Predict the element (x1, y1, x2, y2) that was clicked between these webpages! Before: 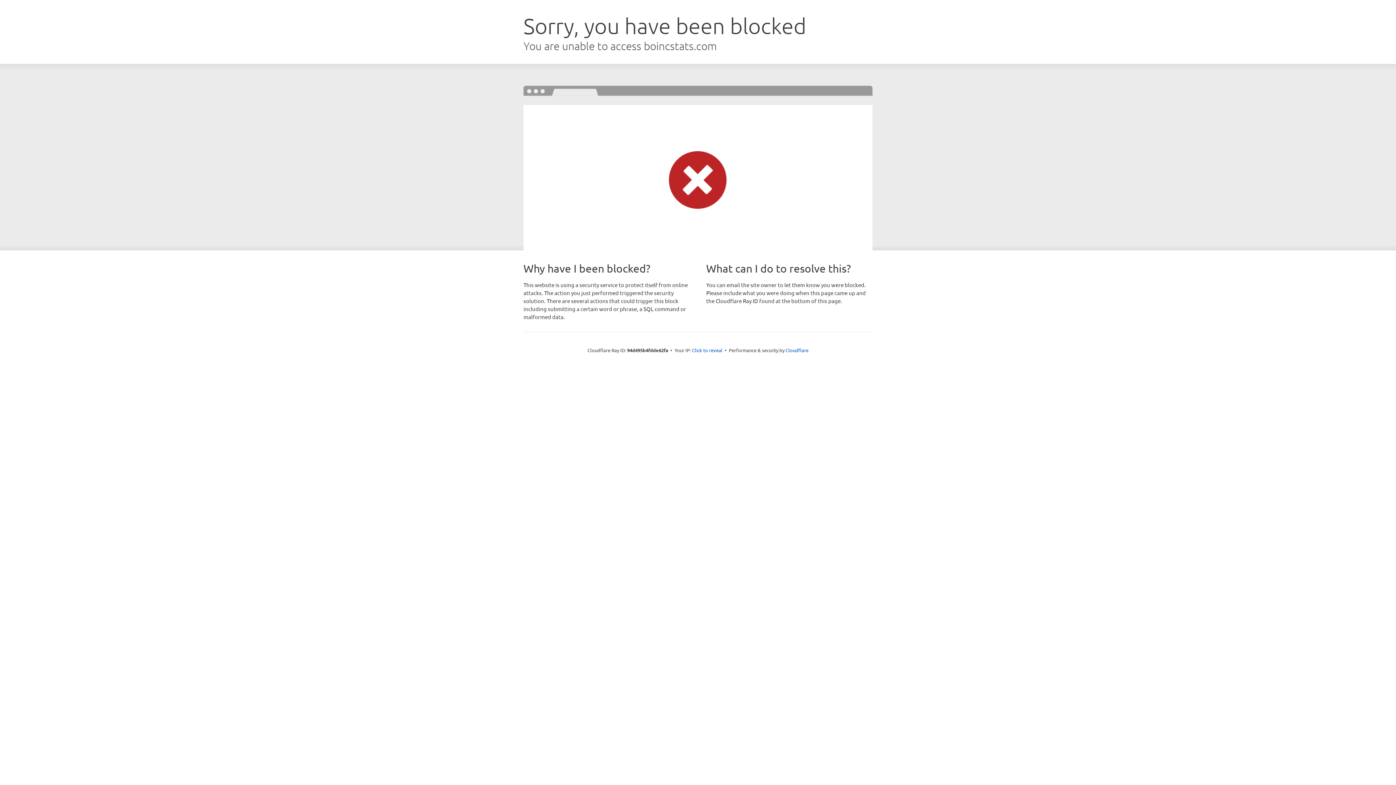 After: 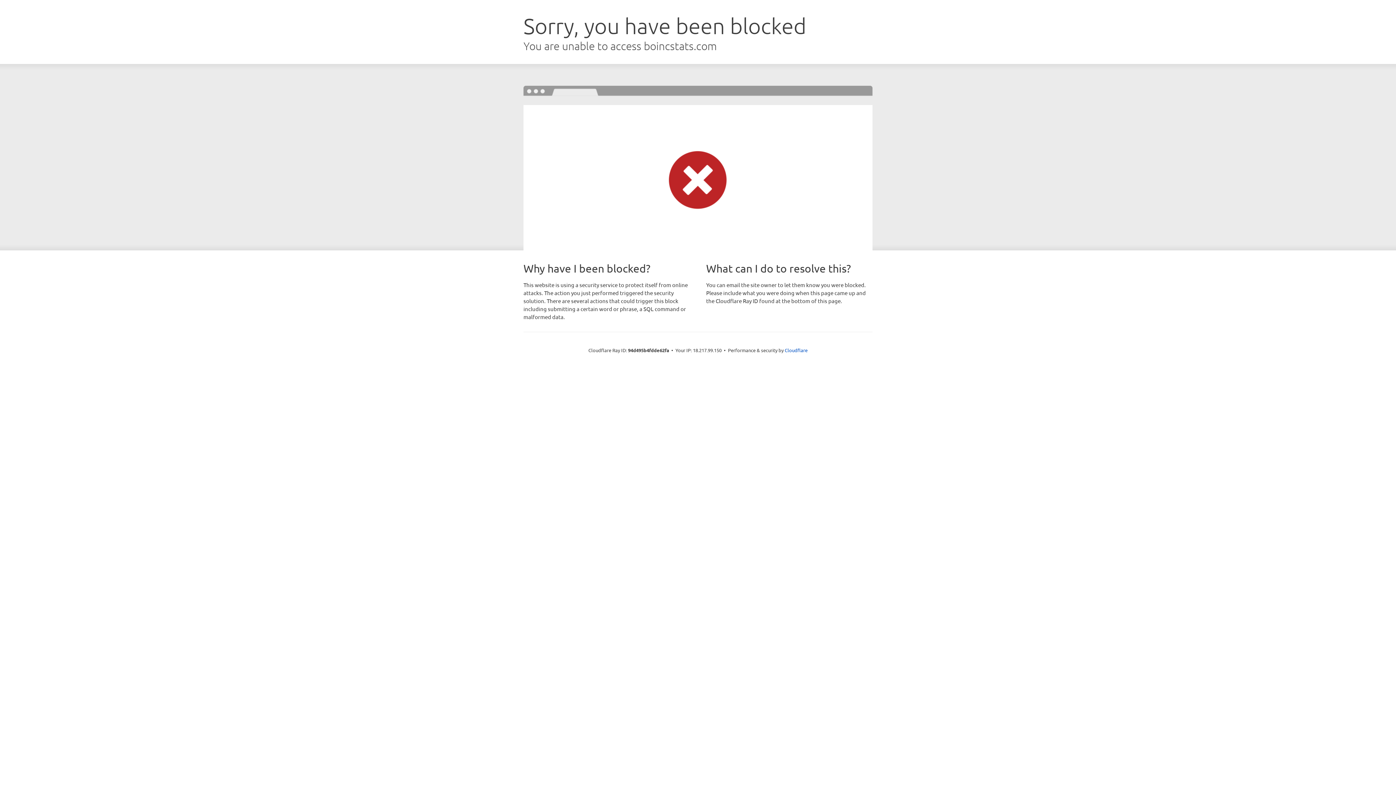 Action: label: Click to reveal bbox: (692, 346, 722, 353)